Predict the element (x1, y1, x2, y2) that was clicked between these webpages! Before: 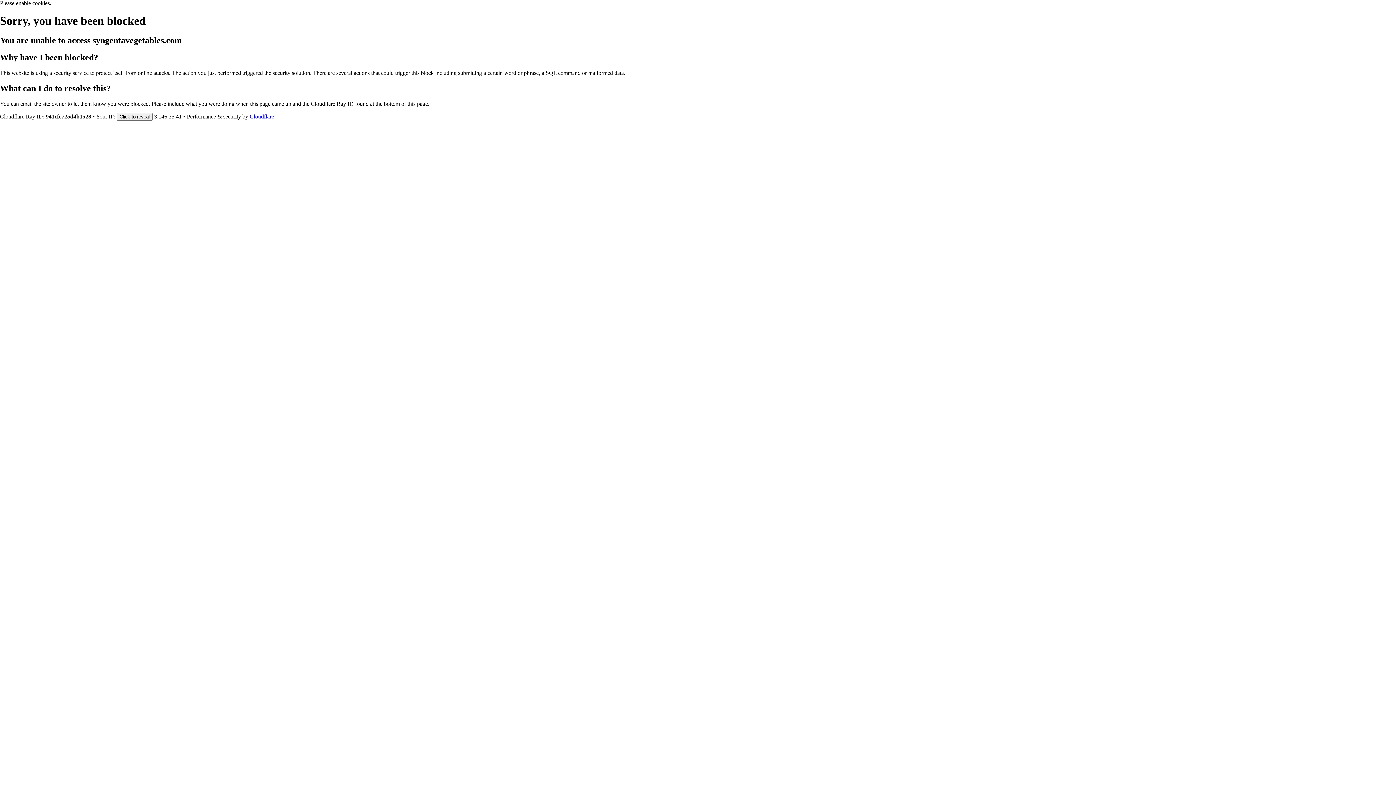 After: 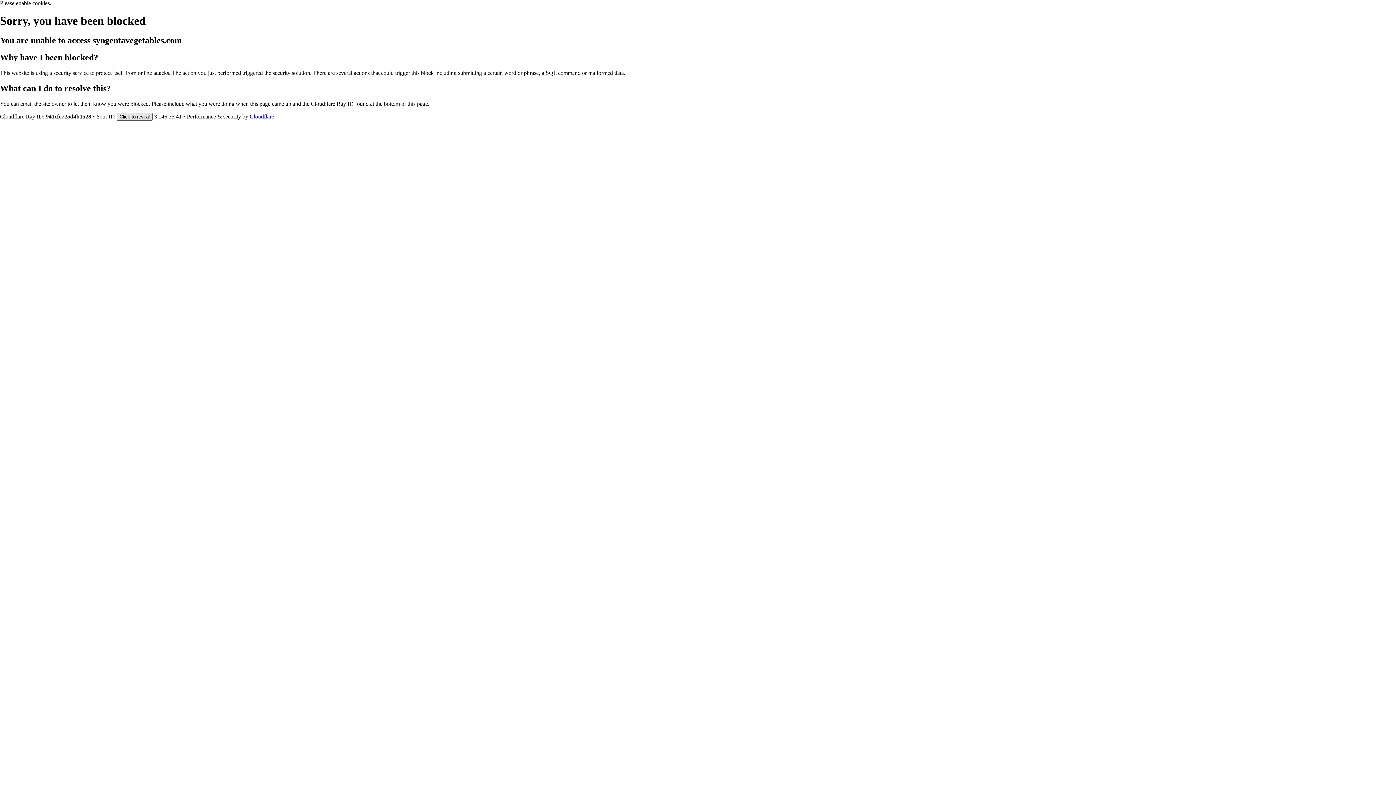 Action: label: Click to reveal bbox: (116, 112, 152, 120)